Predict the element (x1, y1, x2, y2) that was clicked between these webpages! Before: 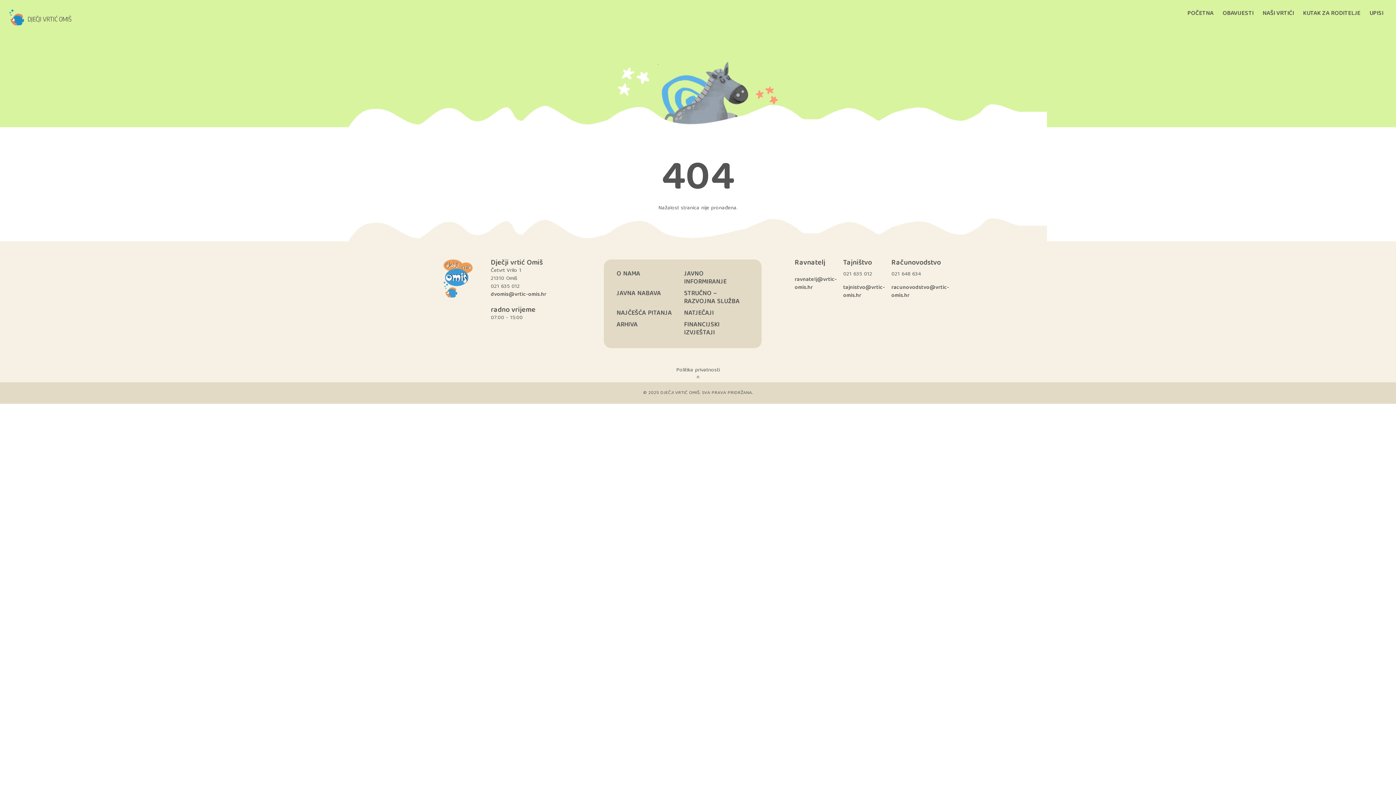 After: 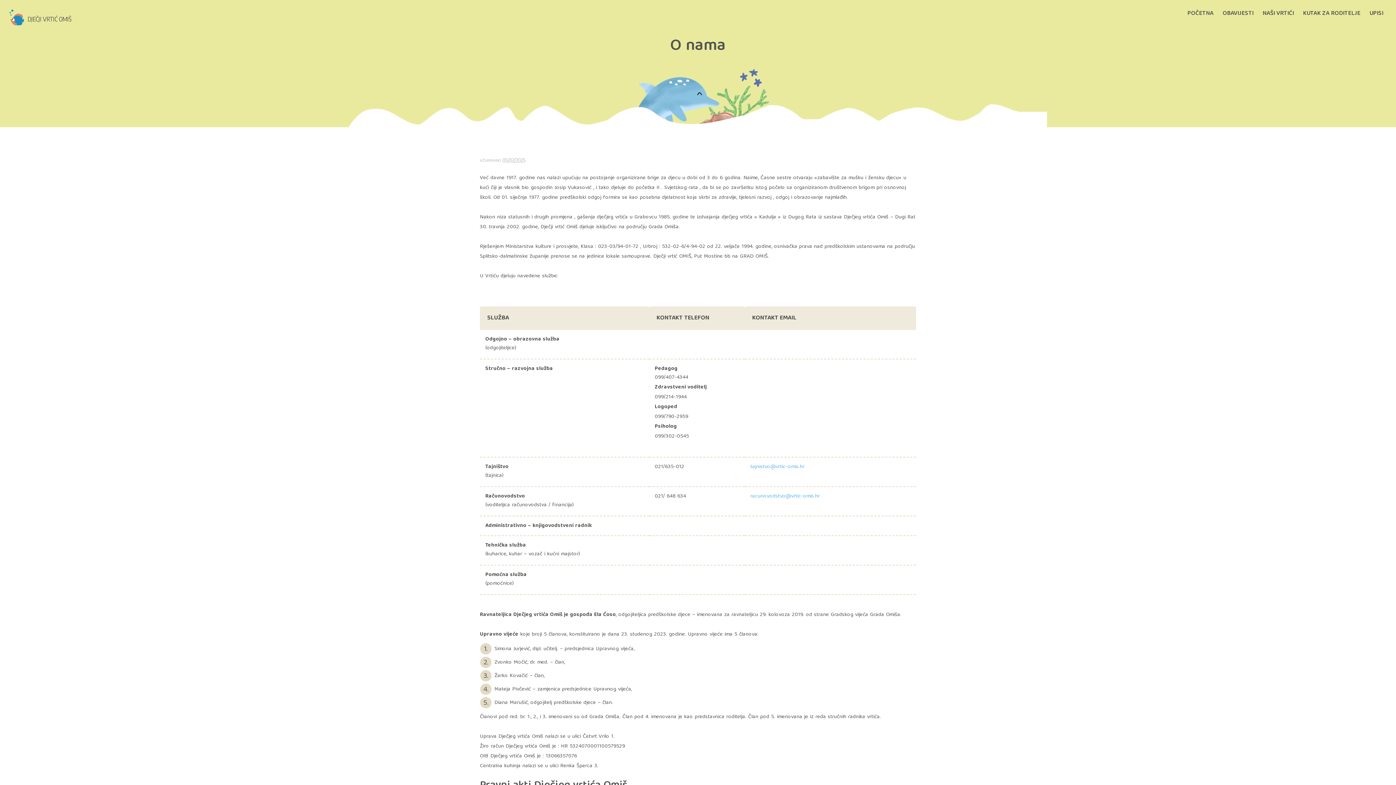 Action: bbox: (616, 268, 640, 280) label: O NAMA